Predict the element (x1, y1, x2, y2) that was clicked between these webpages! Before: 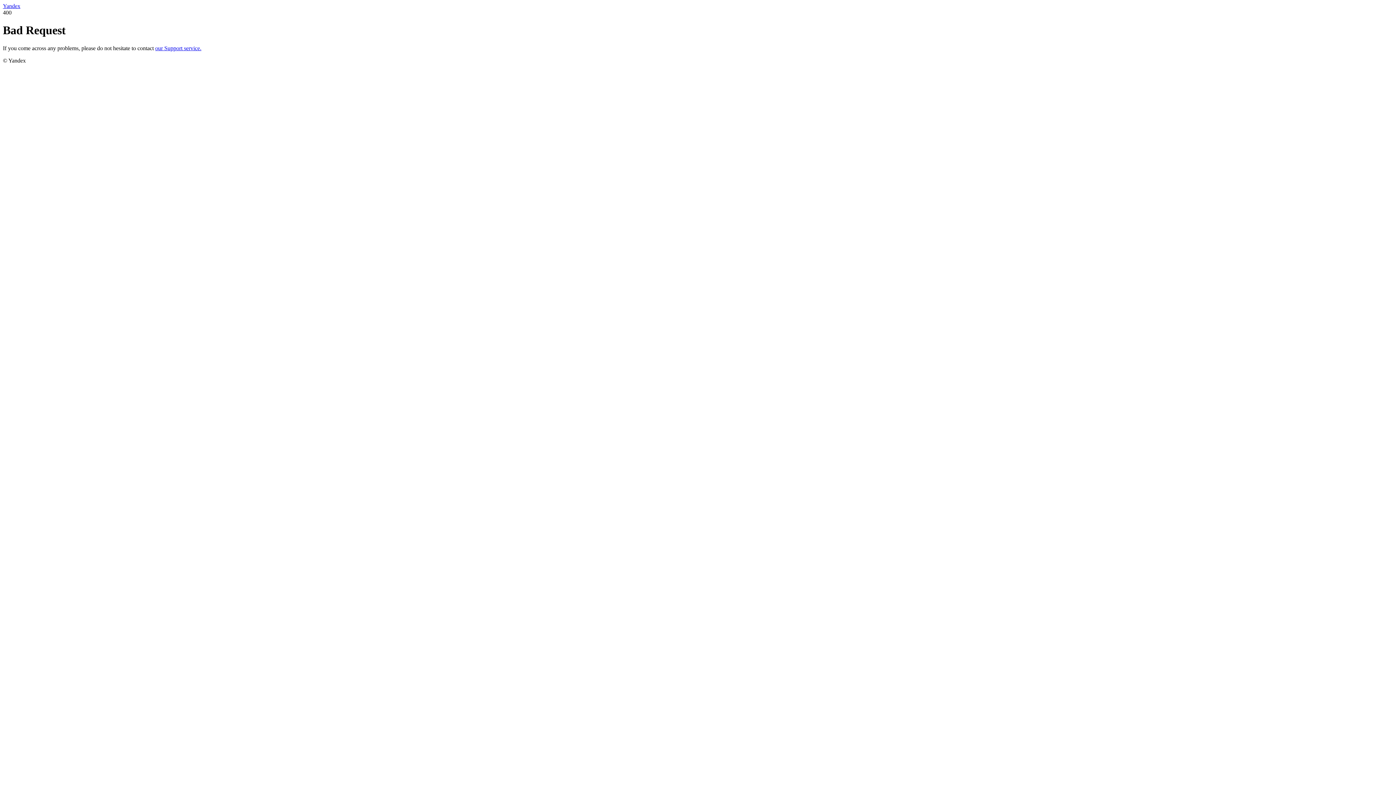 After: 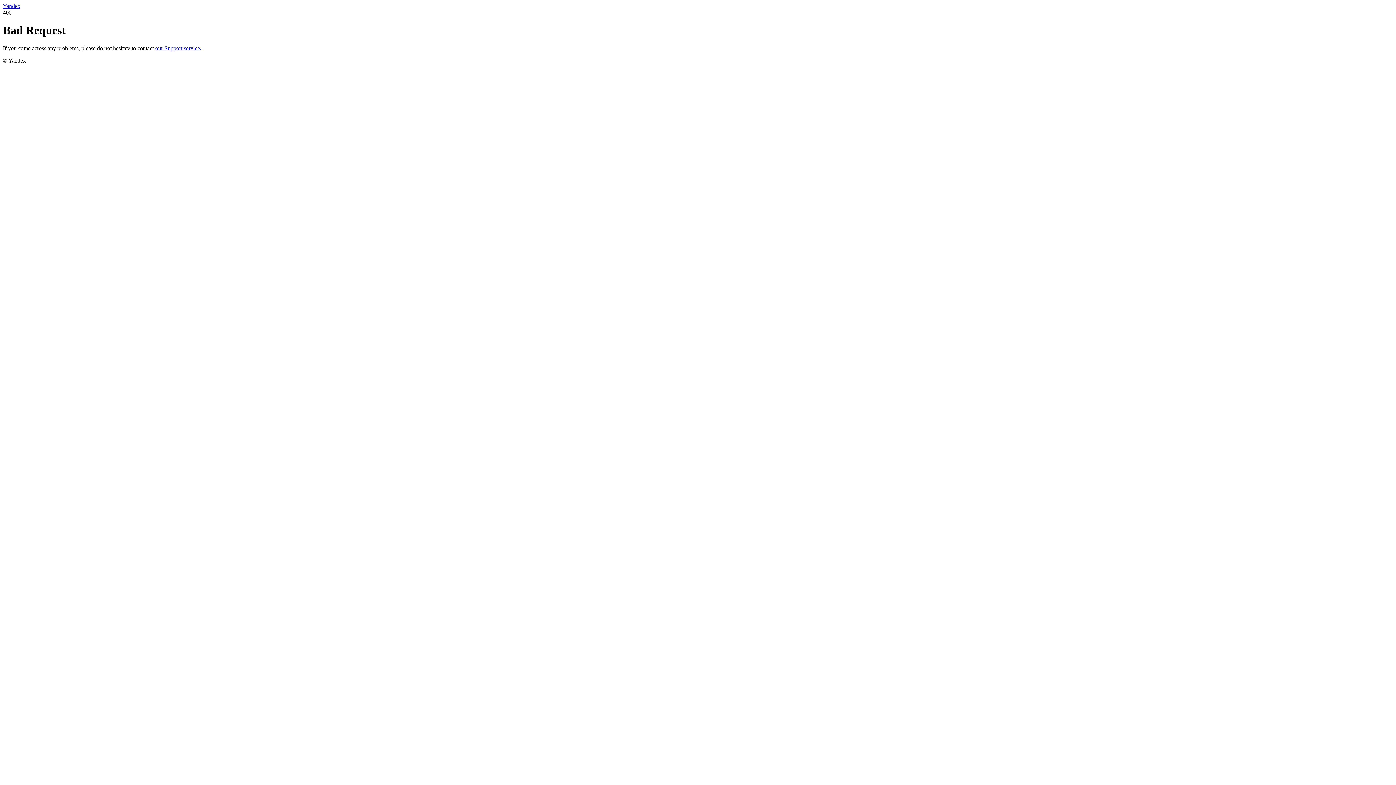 Action: label: our Support service. bbox: (155, 45, 201, 51)